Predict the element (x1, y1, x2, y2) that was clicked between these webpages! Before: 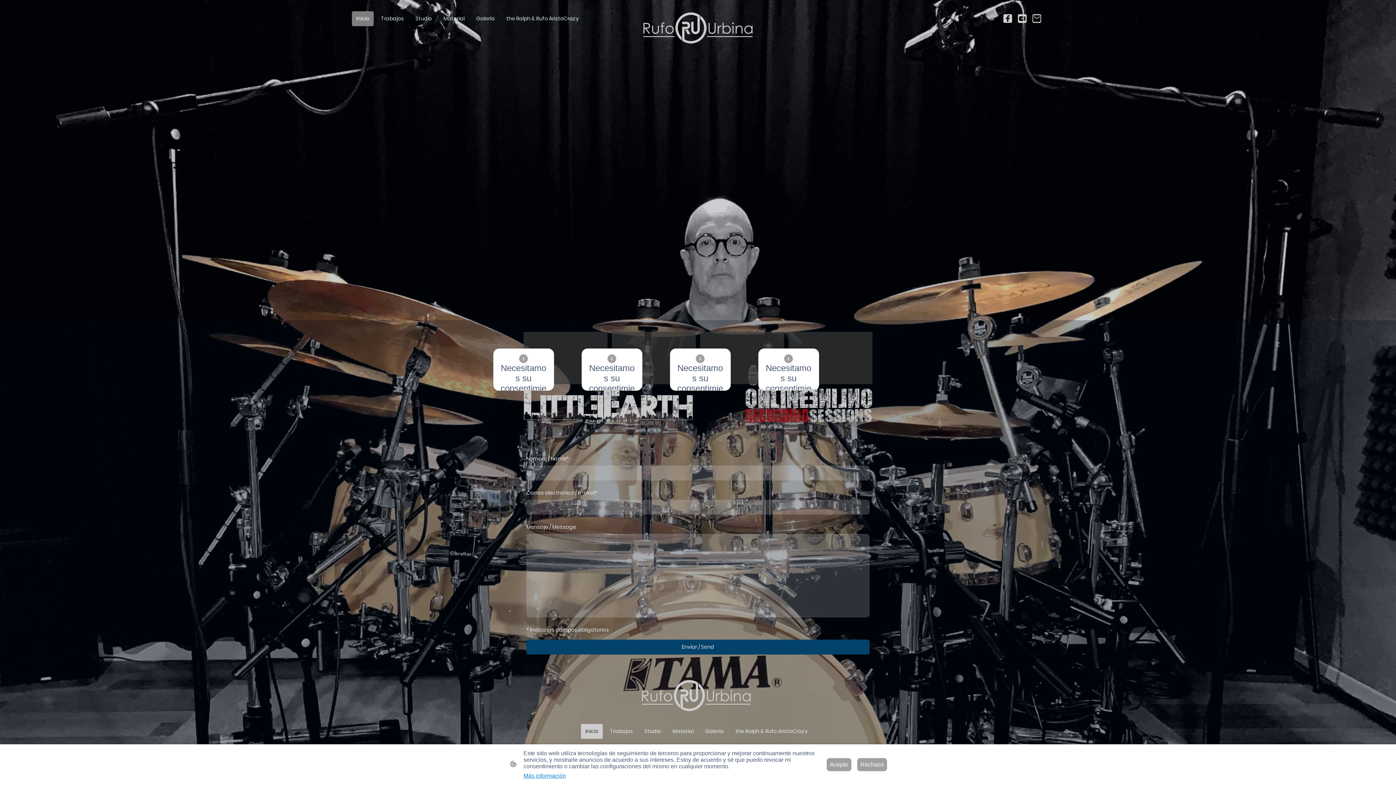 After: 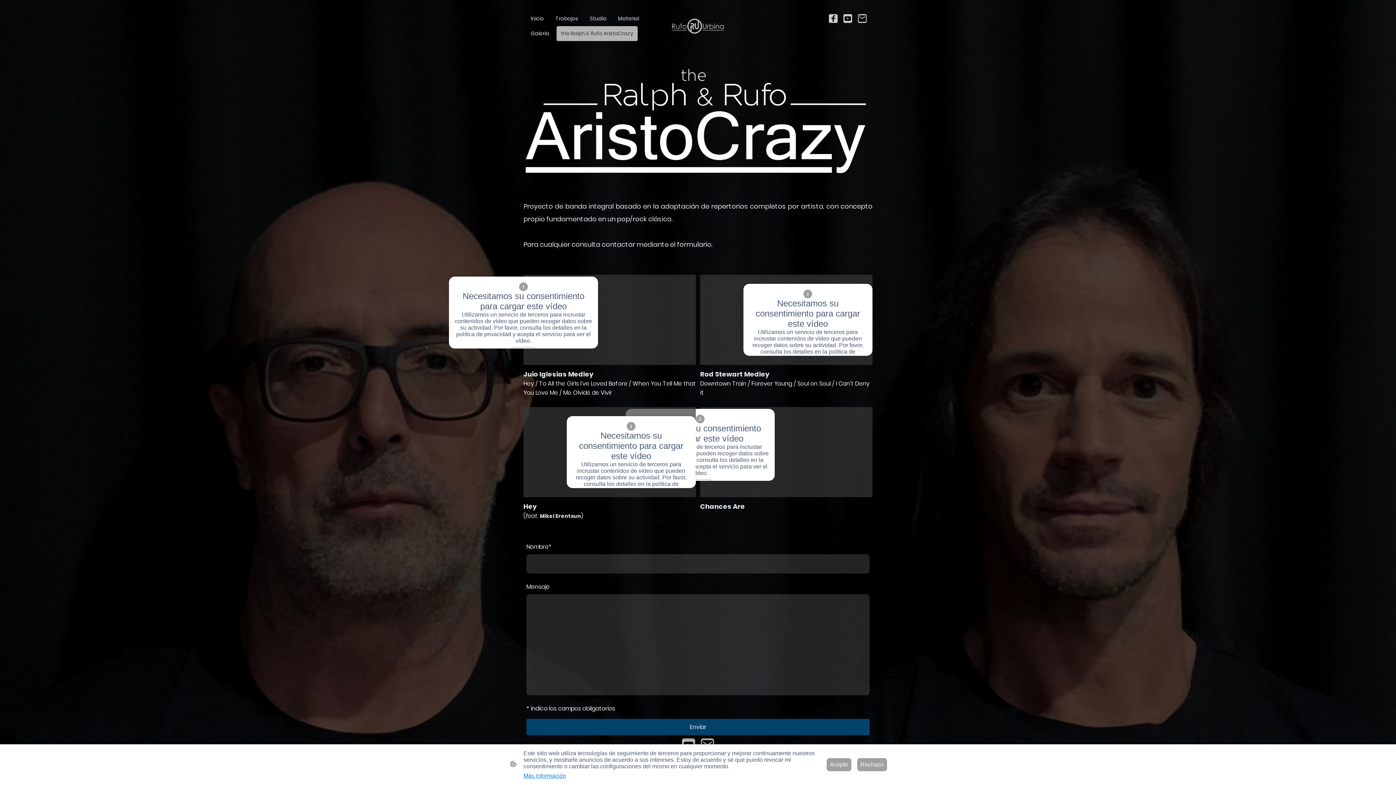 Action: label: the Ralph & Rufo AristoCrazy bbox: (732, 725, 811, 738)